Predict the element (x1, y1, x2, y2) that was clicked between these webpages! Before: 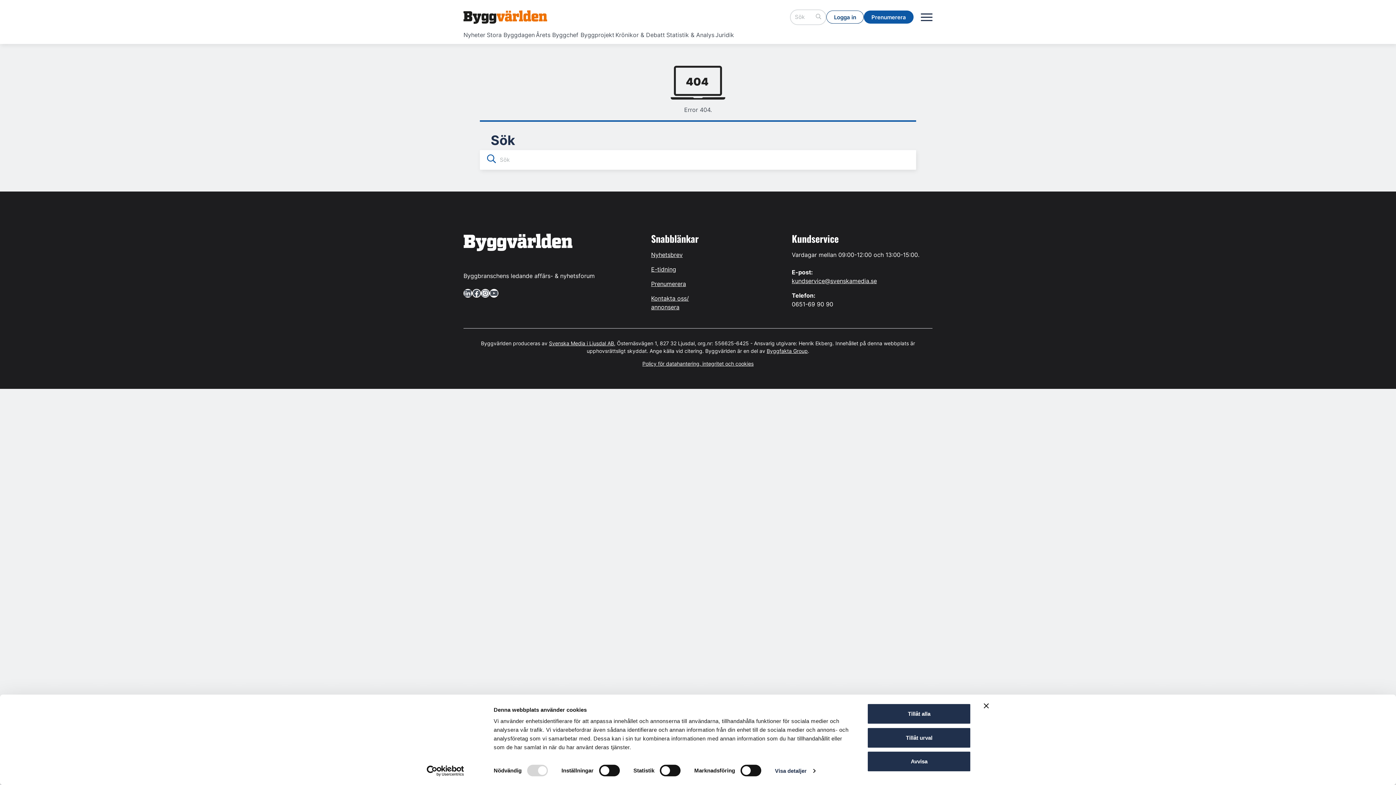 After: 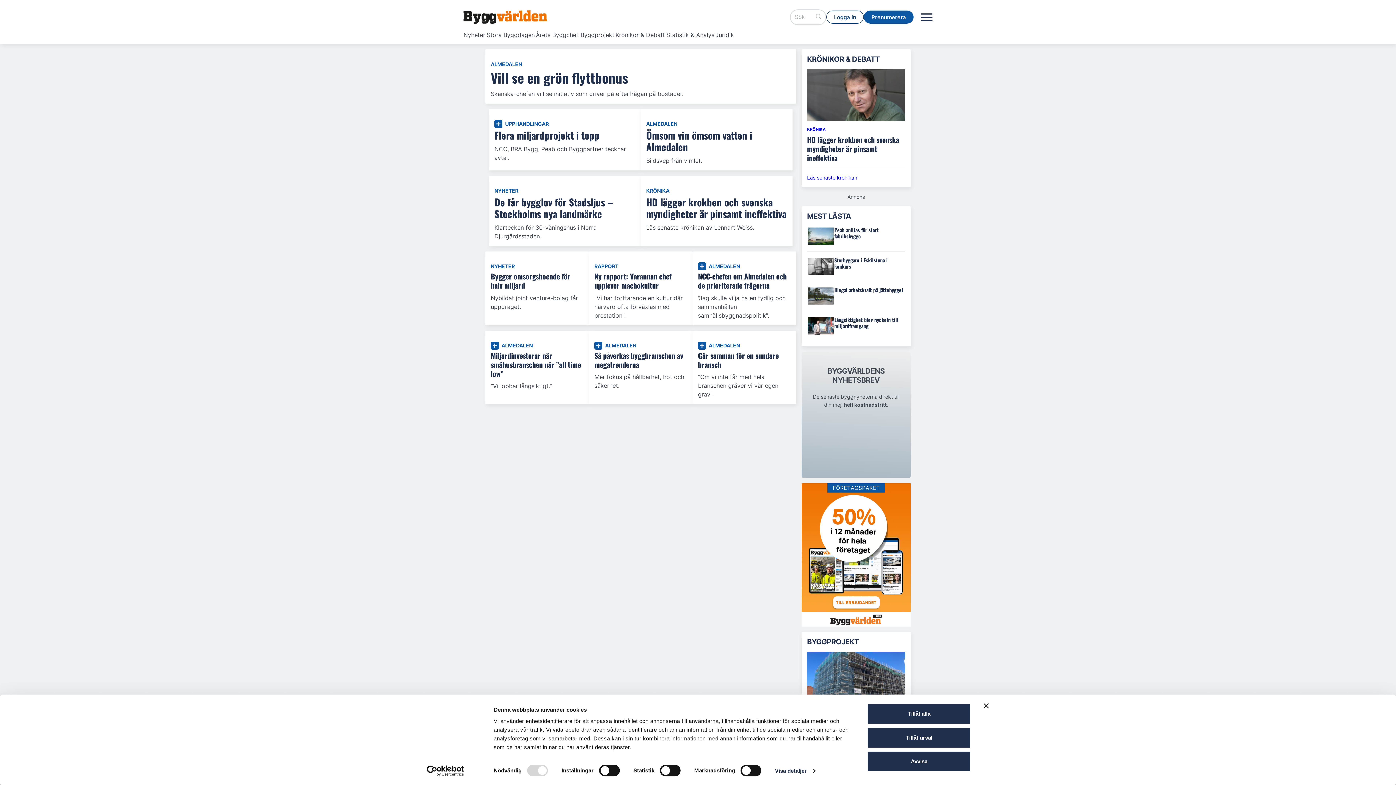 Action: label: Hem bbox: (463, 6, 547, 28)